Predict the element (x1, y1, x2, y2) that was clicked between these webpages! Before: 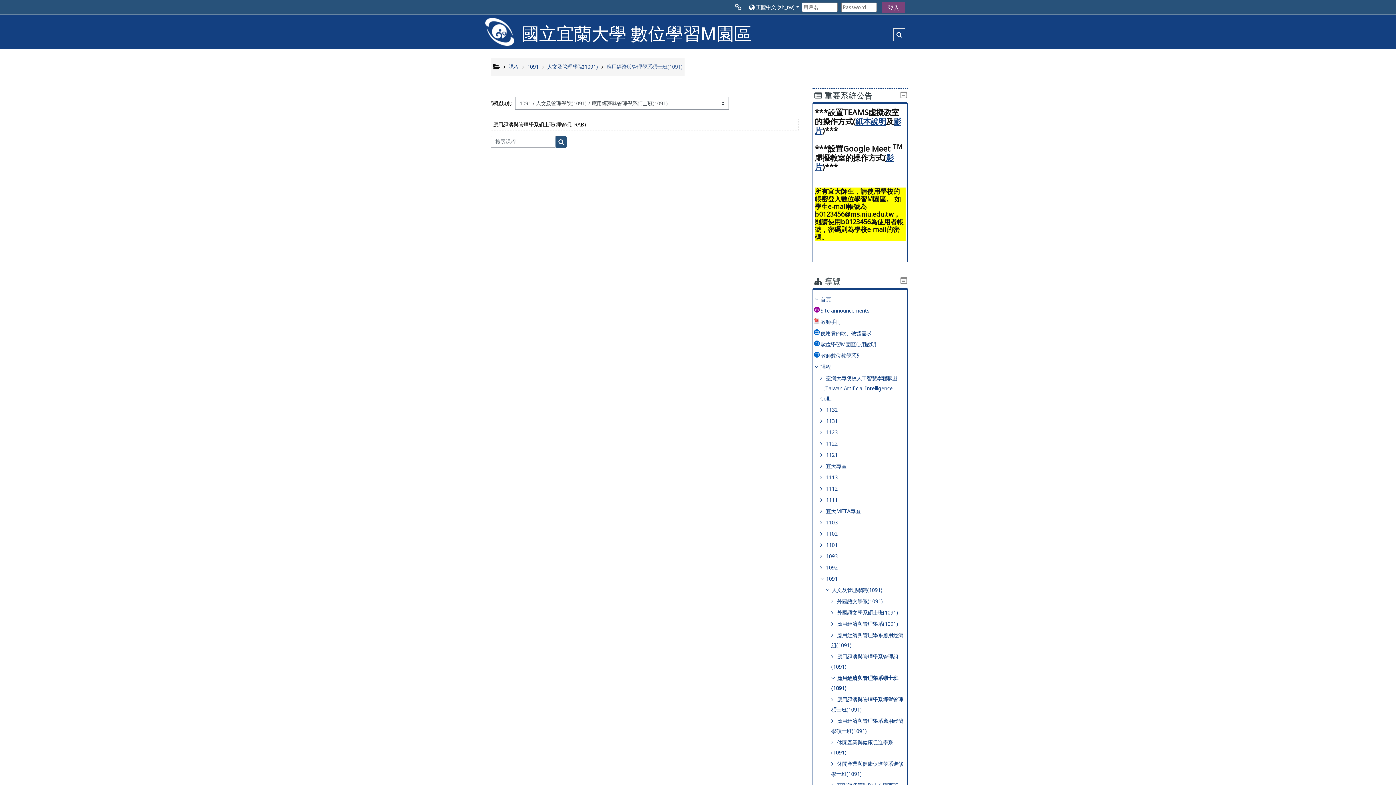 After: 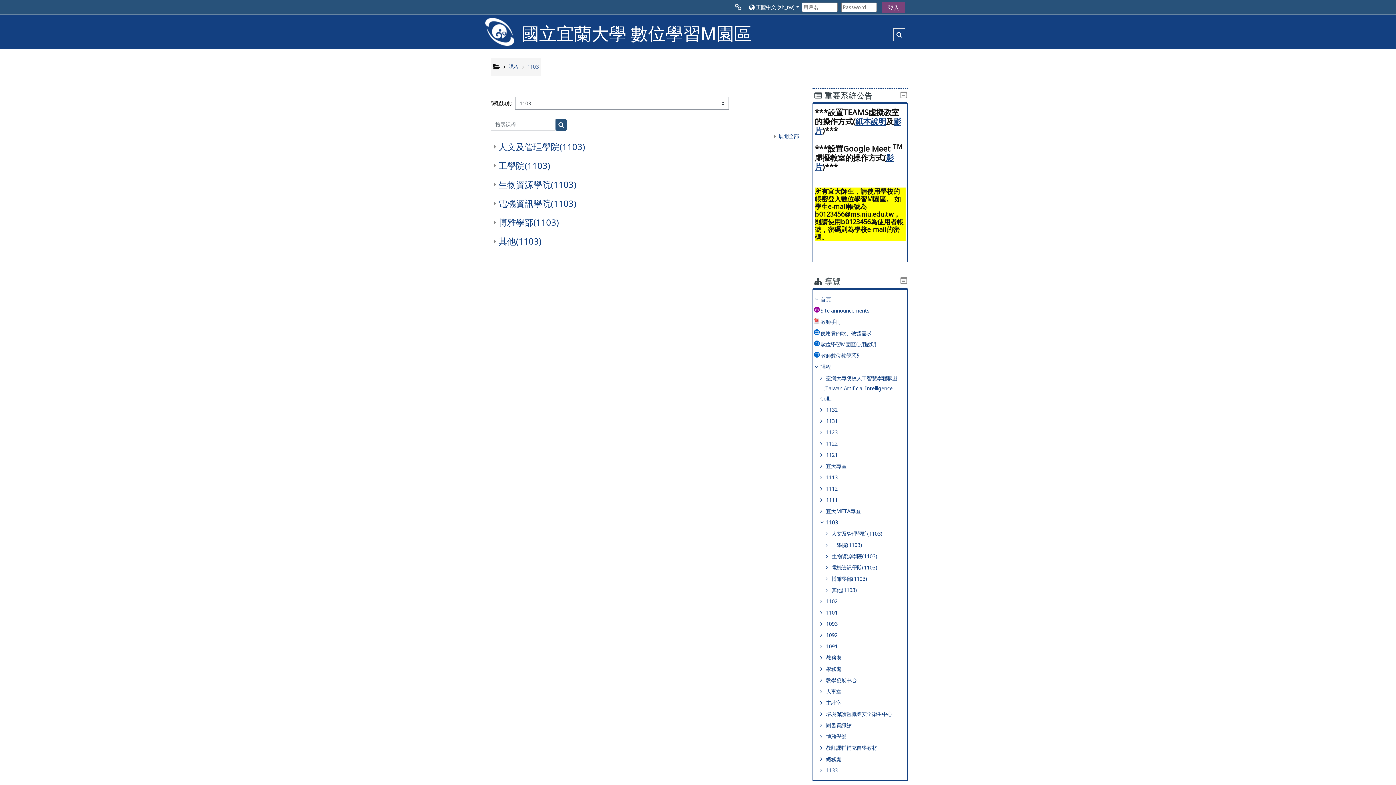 Action: bbox: (826, 519, 837, 526) label: 1103